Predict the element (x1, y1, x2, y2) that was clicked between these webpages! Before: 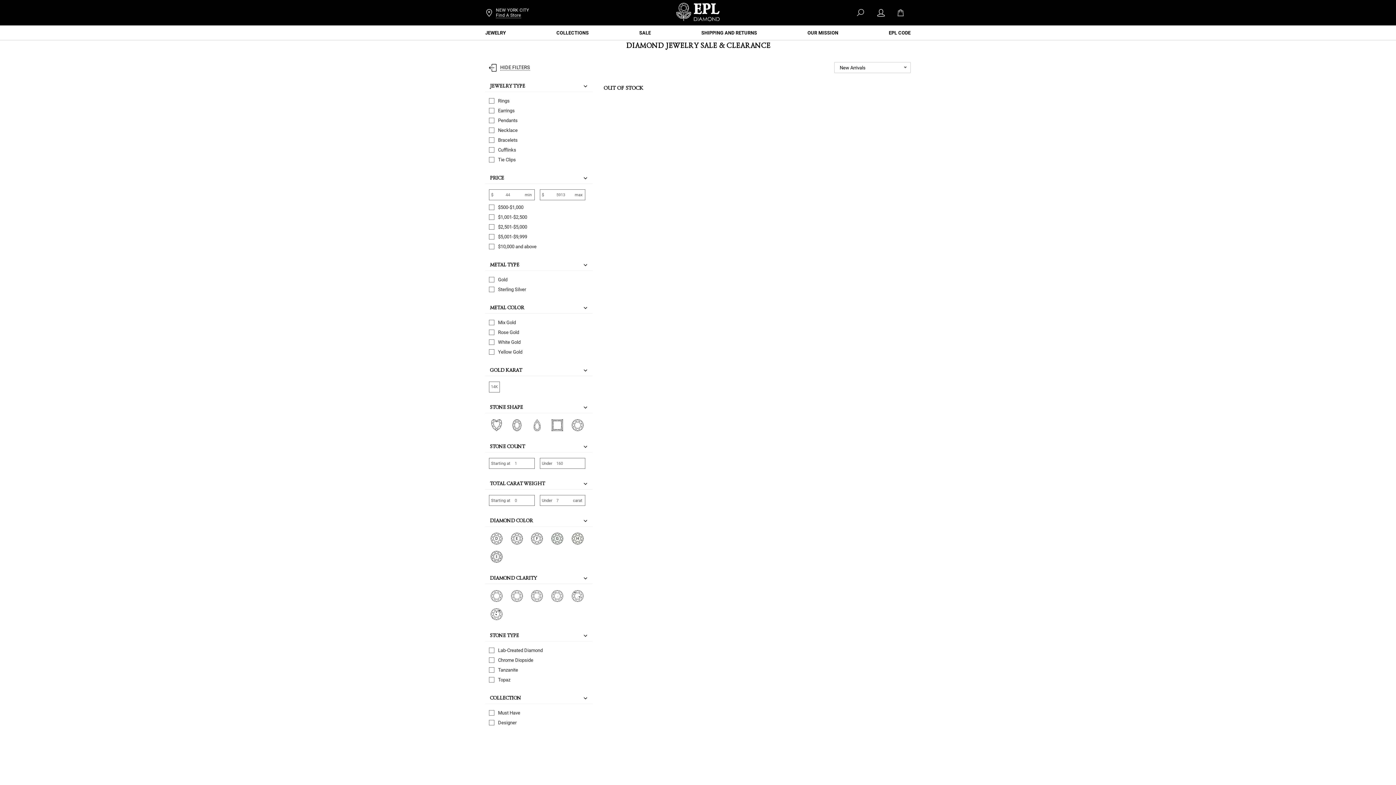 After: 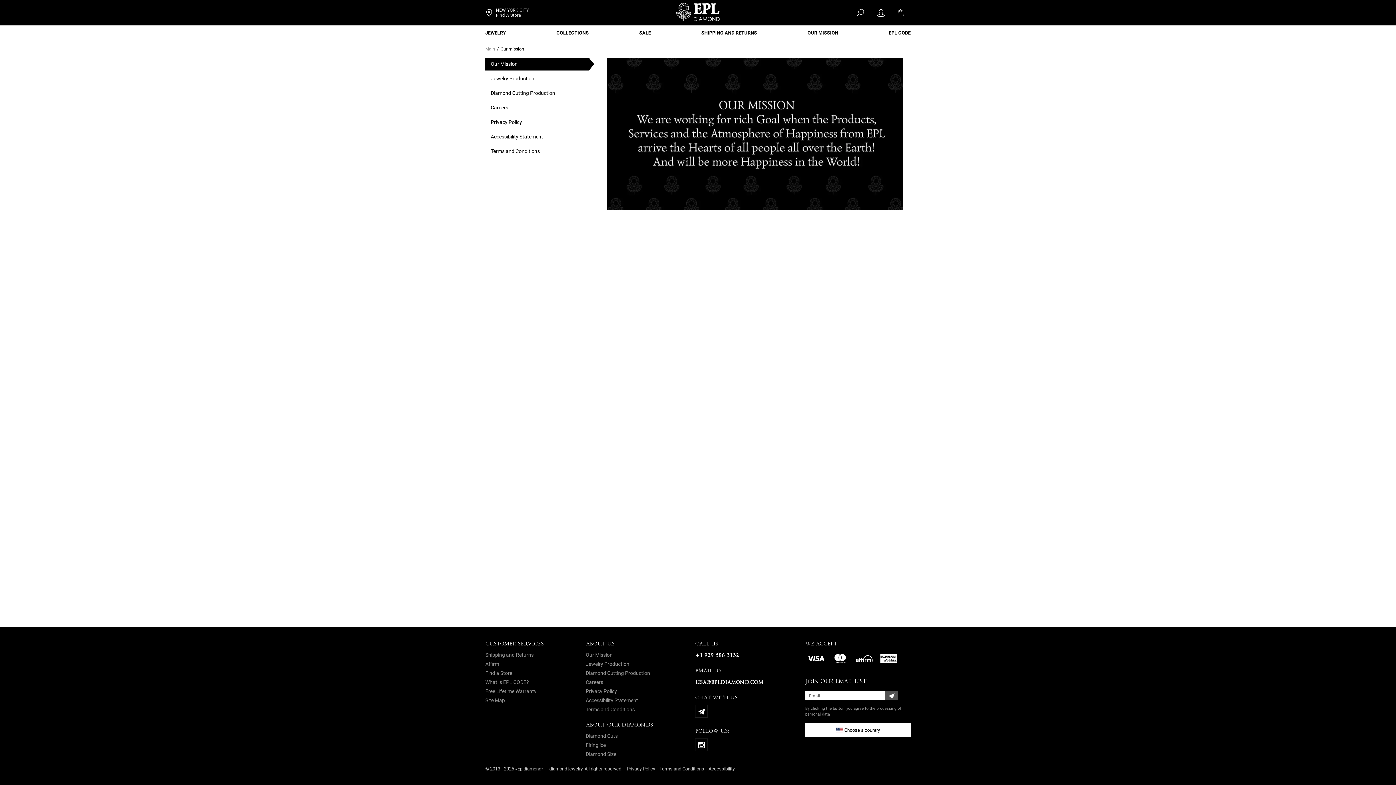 Action: label: OUR MISSION bbox: (807, 25, 838, 40)